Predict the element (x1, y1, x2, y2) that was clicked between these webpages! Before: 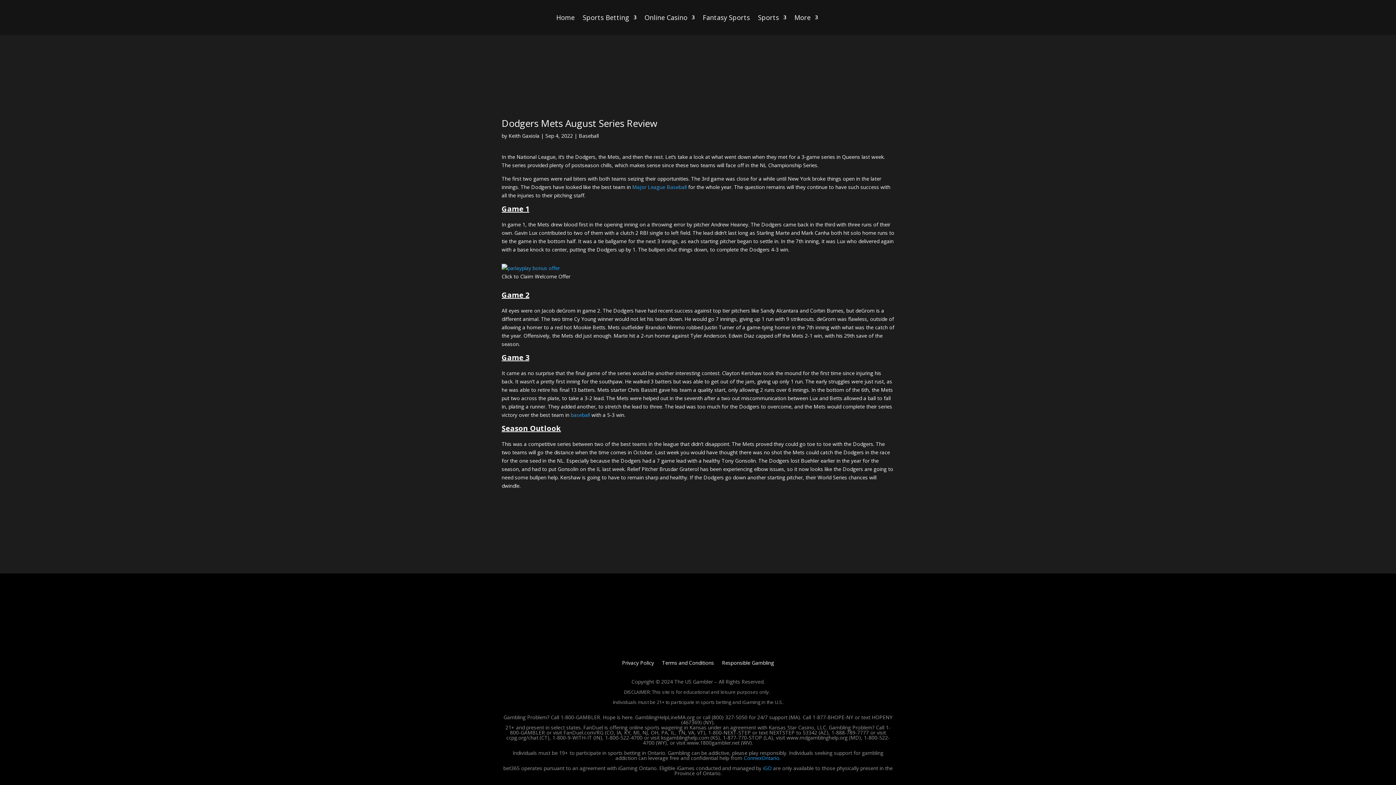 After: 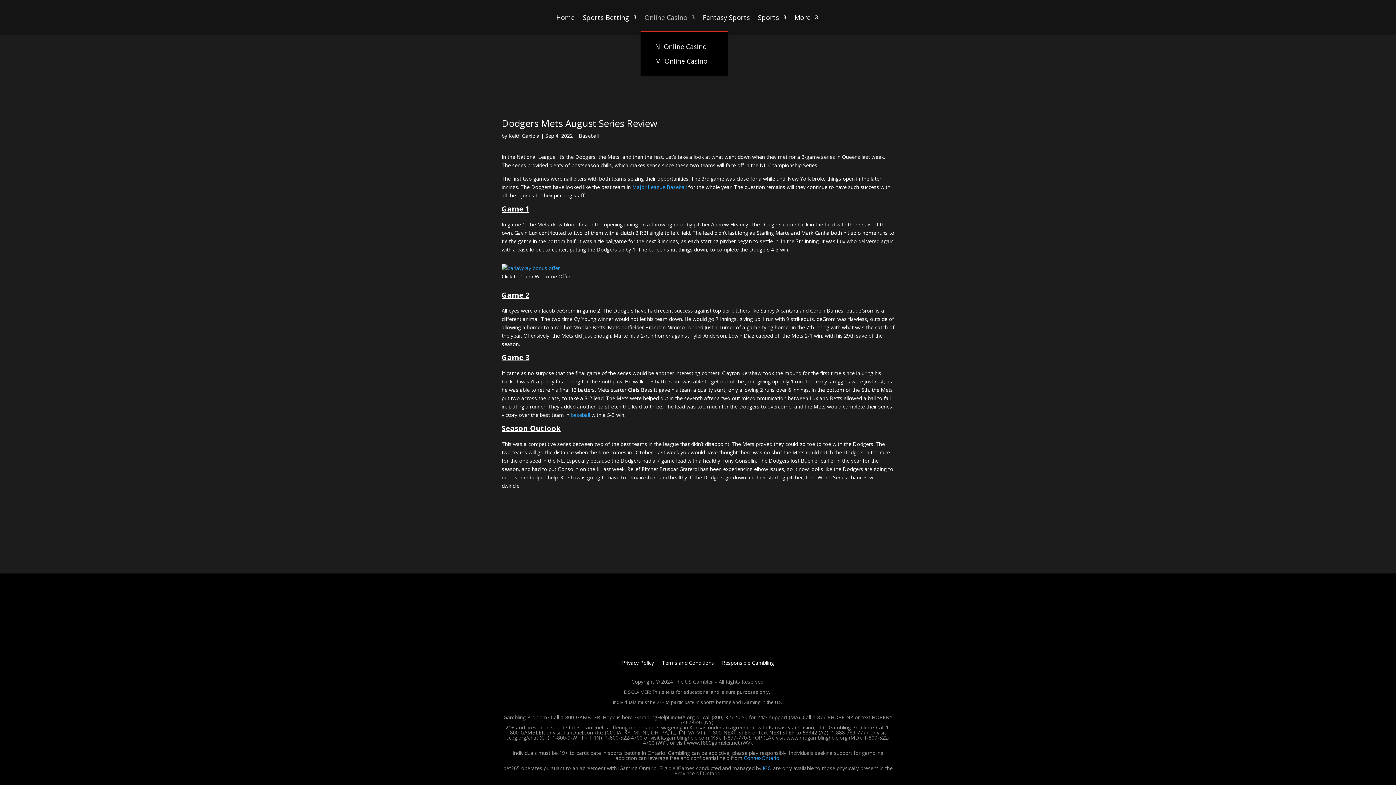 Action: label: Online Casino bbox: (644, 3, 694, 31)